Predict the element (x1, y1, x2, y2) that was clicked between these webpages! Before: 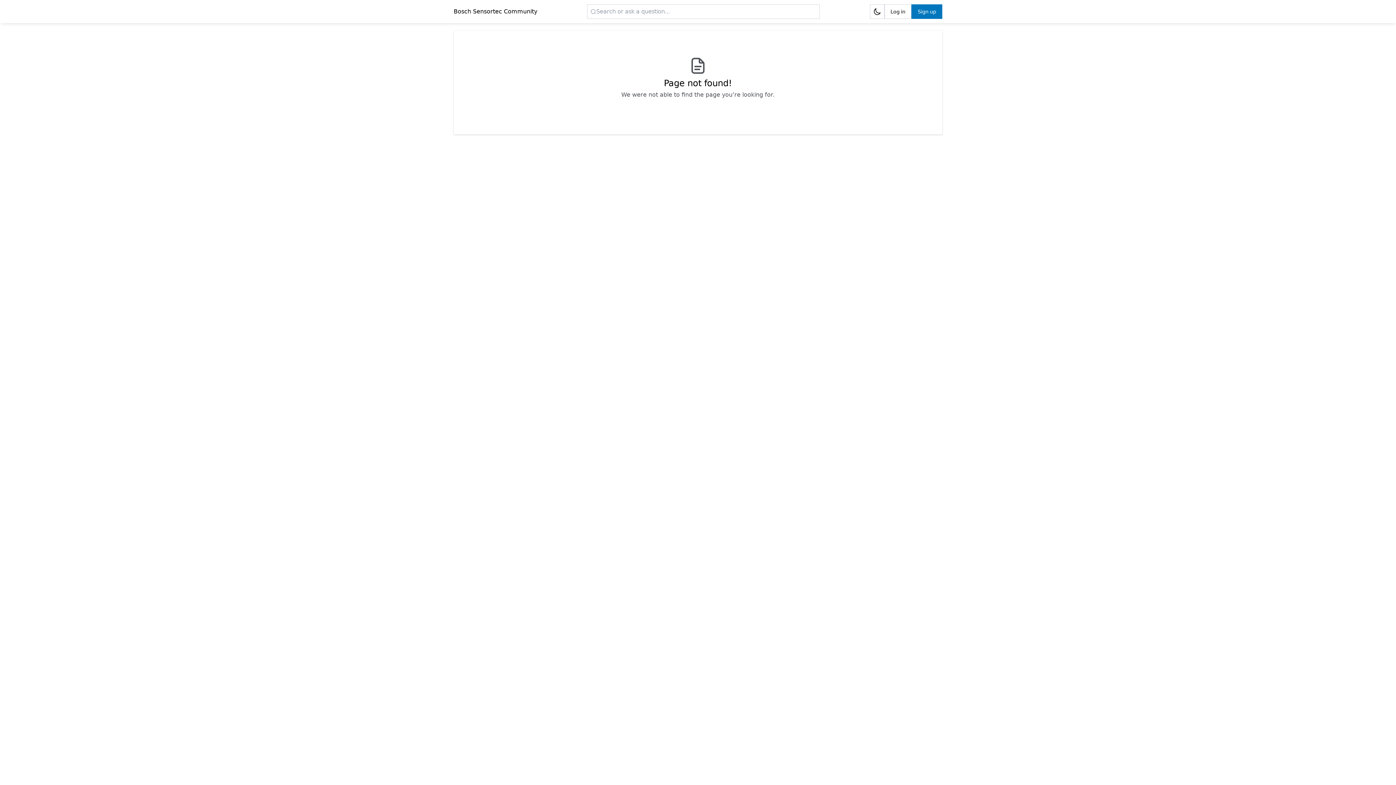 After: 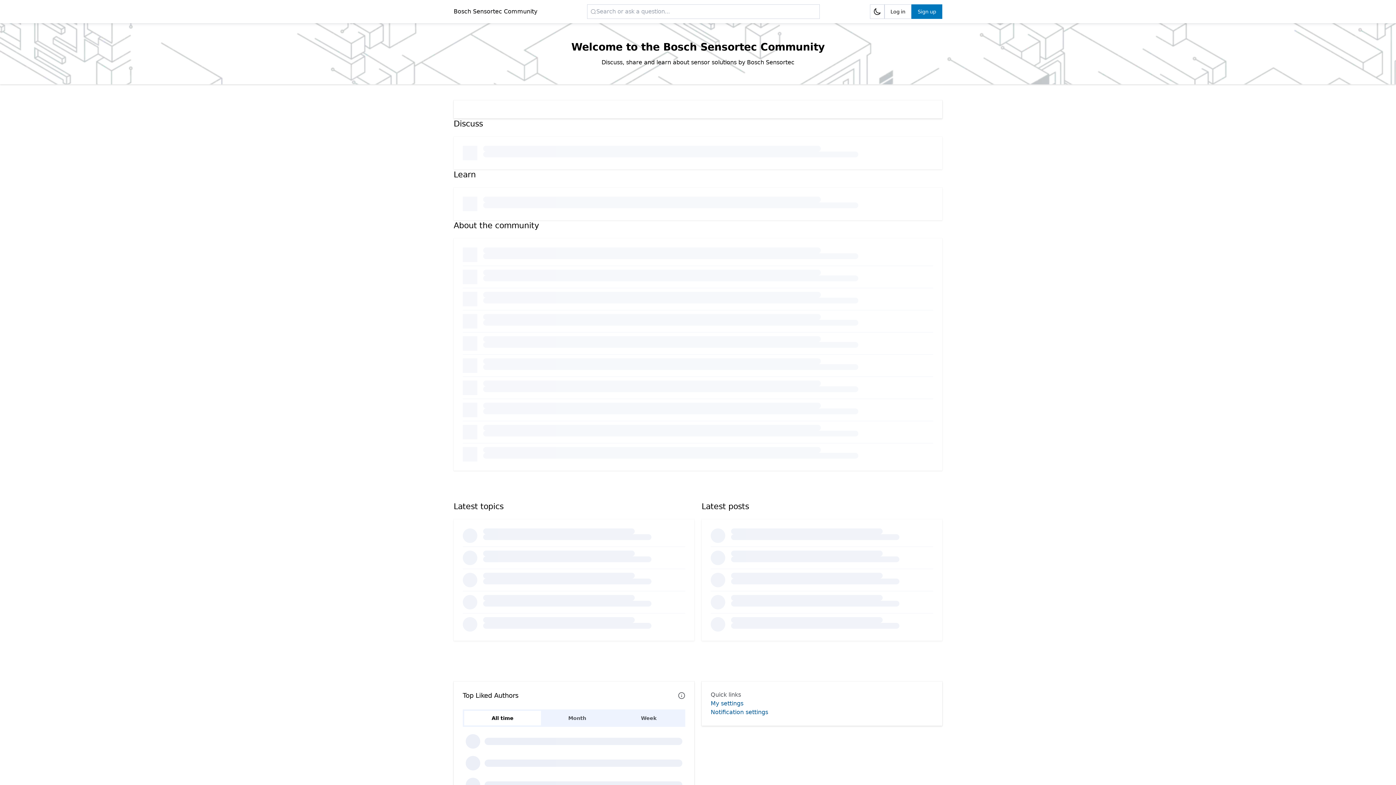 Action: bbox: (453, 7, 537, 16) label: Bosch Sensortec Community